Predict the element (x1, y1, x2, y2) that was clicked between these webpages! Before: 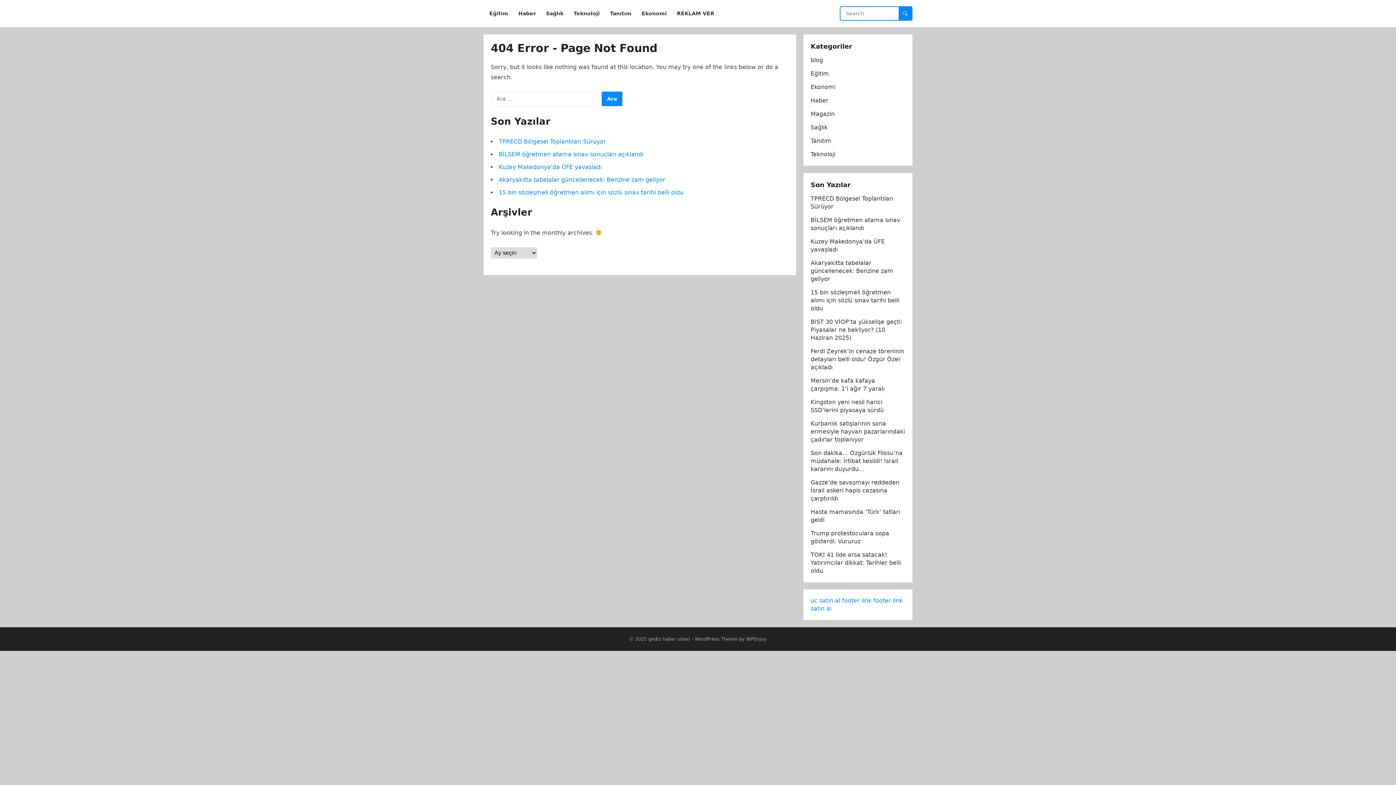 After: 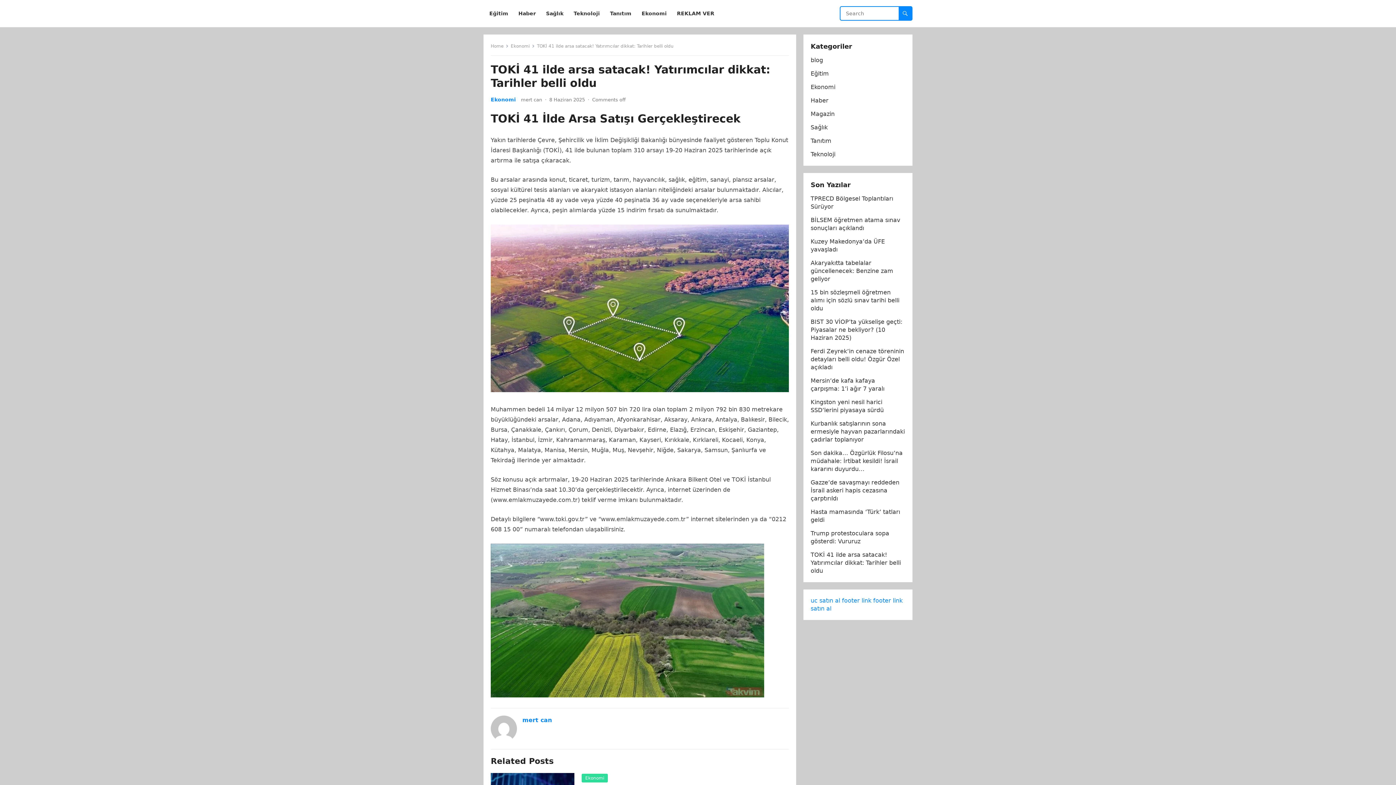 Action: bbox: (810, 551, 901, 574) label: TOKİ 41 ilde arsa satacak! Yatırımcılar dikkat: Tarihler belli oldu